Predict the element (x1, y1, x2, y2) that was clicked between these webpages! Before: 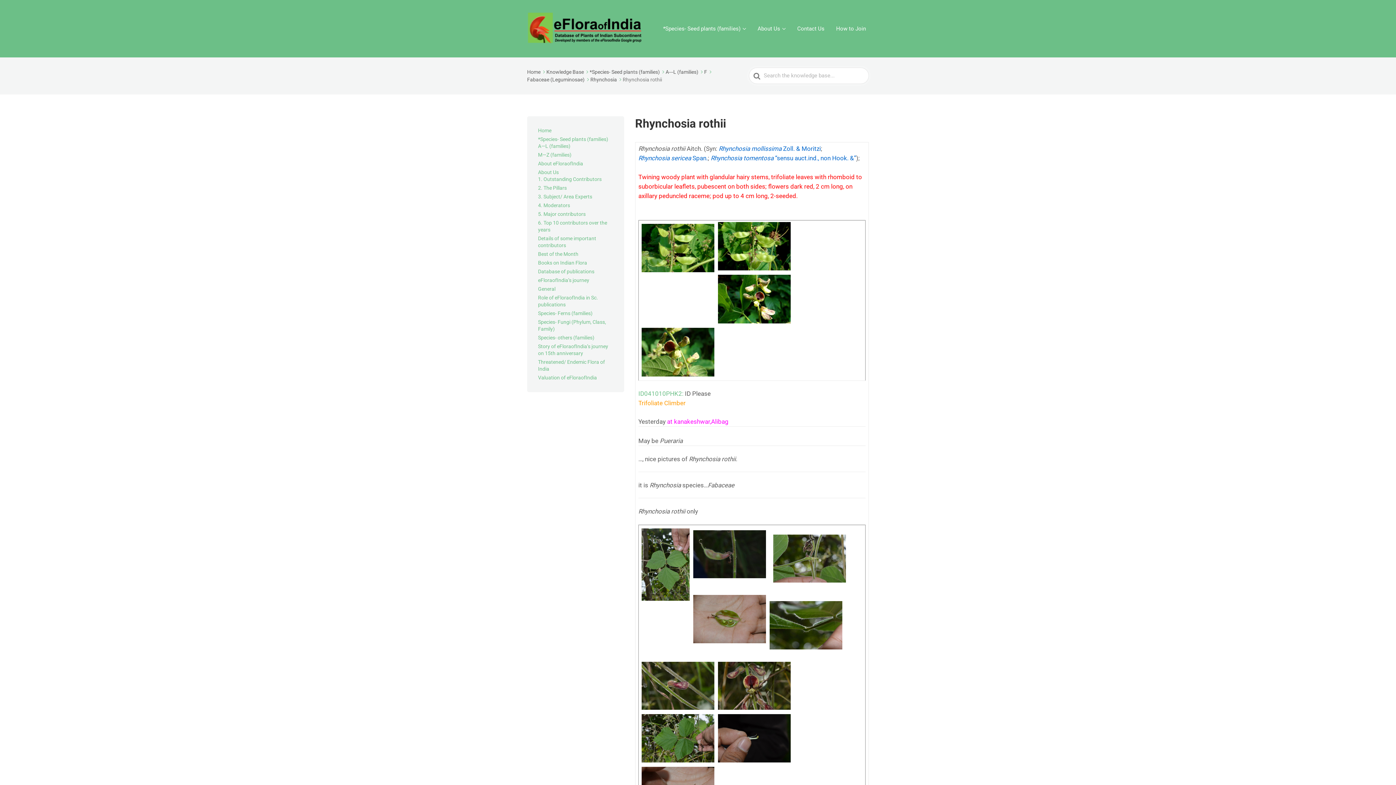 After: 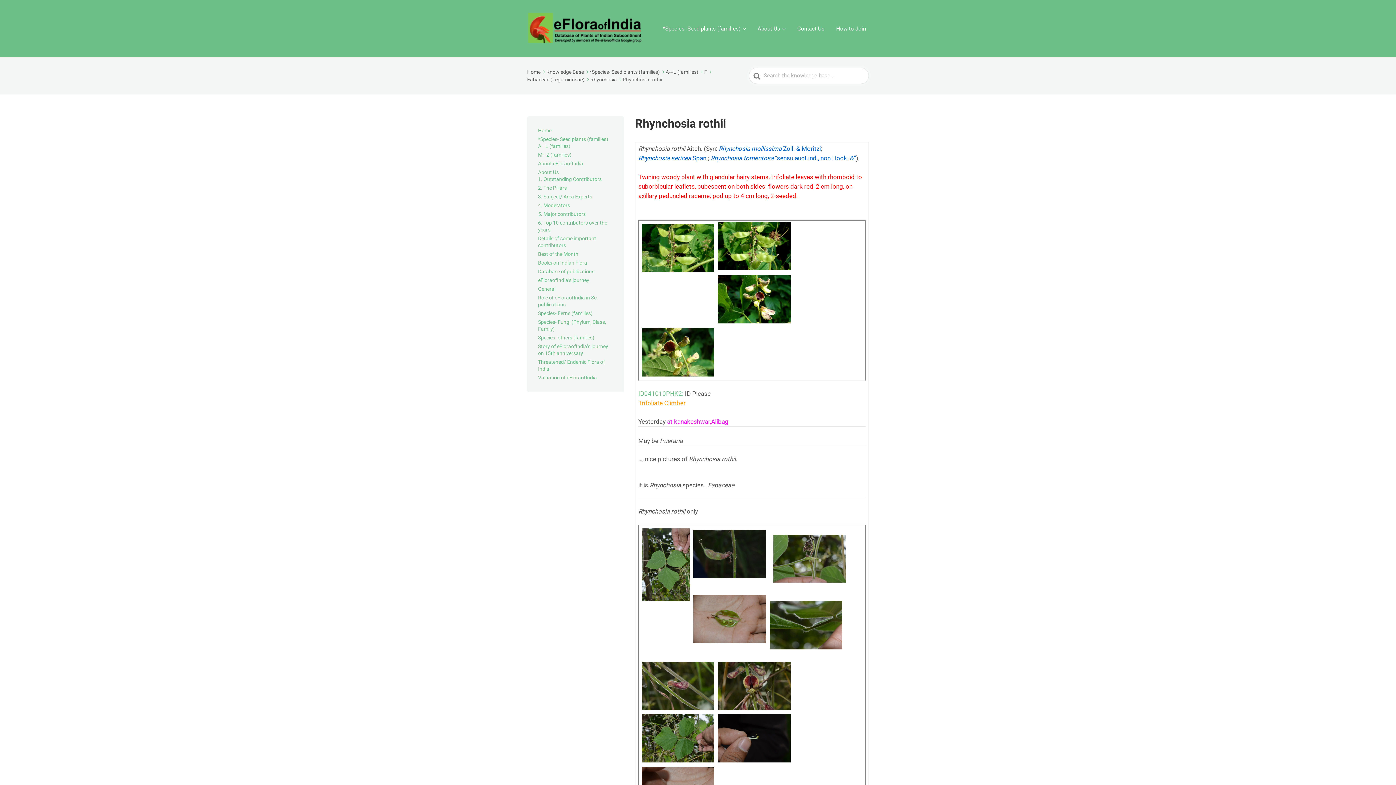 Action: bbox: (641, 224, 714, 272)